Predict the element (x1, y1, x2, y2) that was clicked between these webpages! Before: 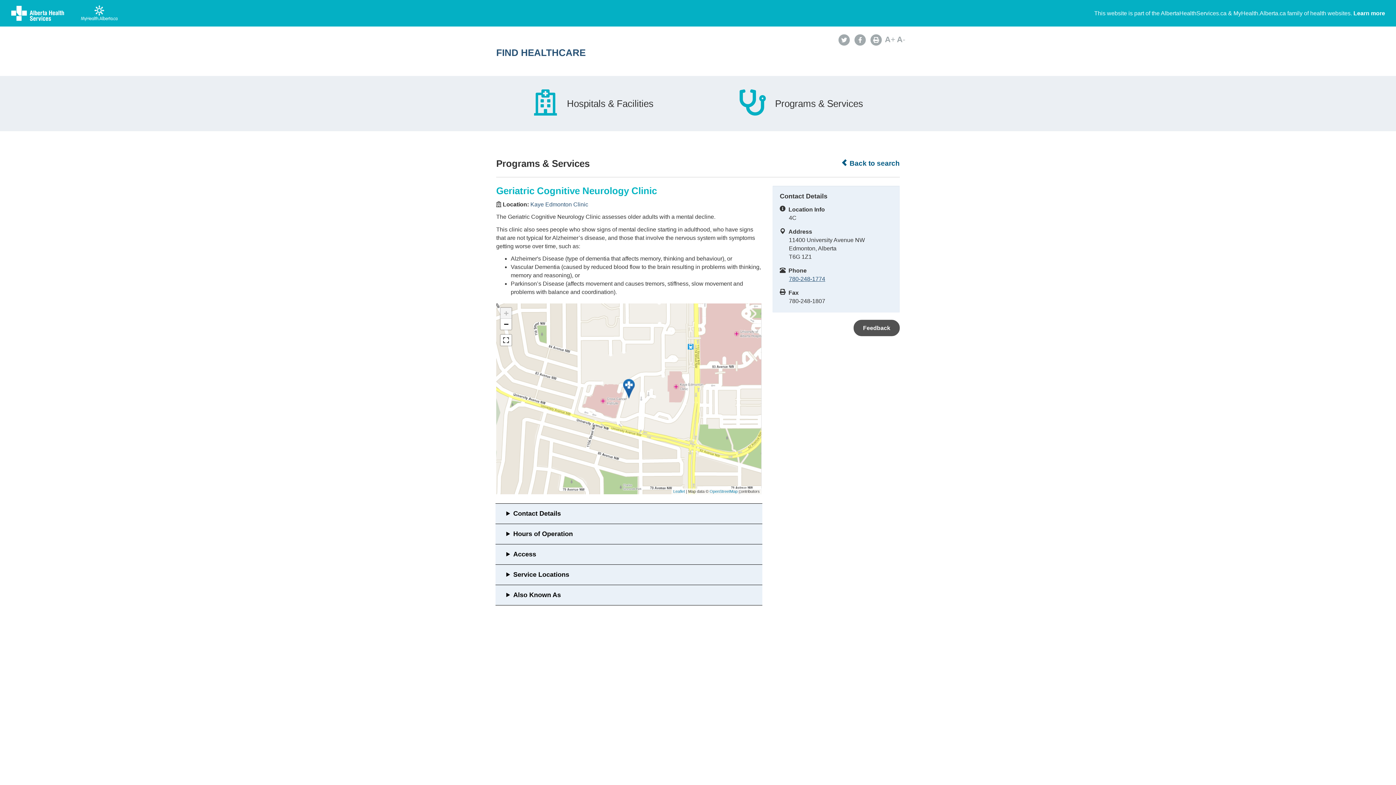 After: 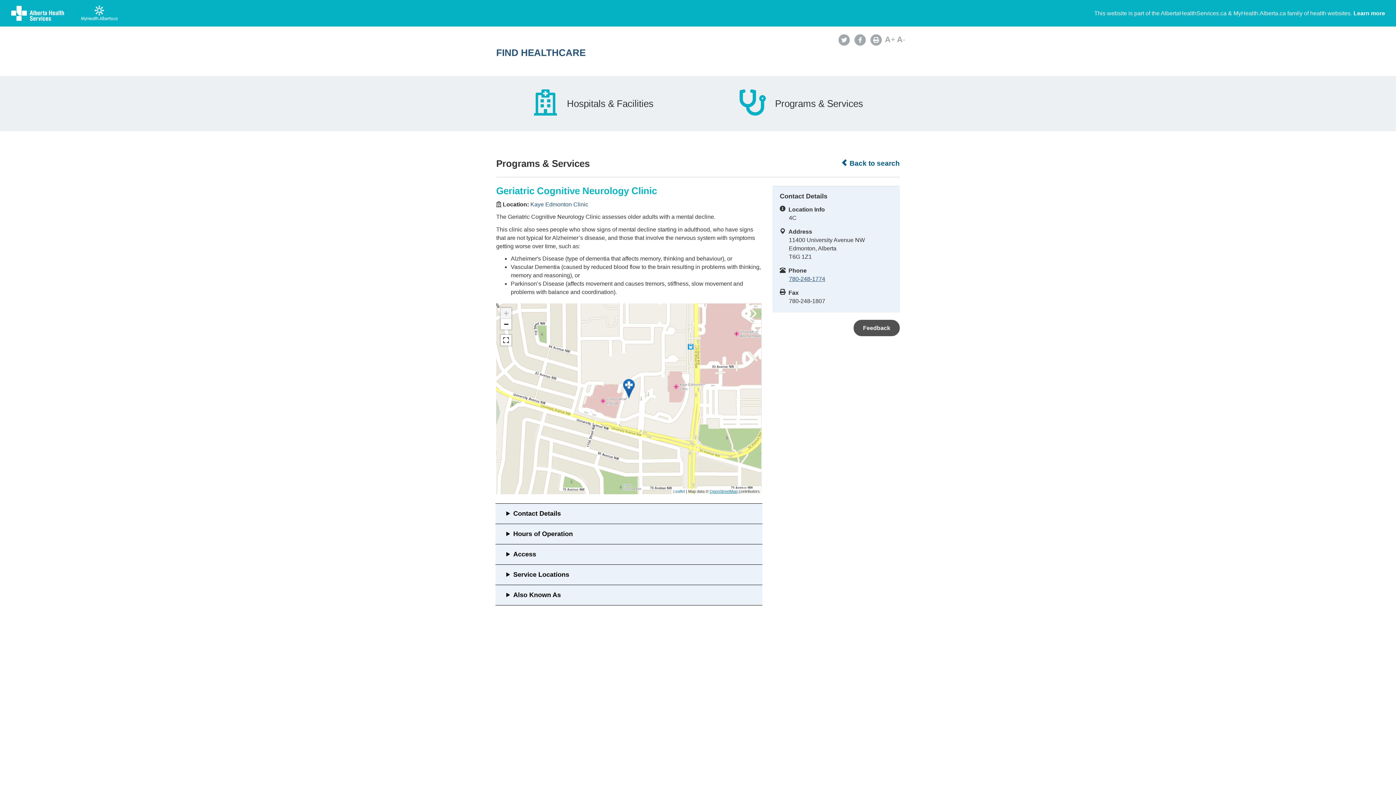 Action: bbox: (709, 489, 737, 493) label: OpenStreetMap